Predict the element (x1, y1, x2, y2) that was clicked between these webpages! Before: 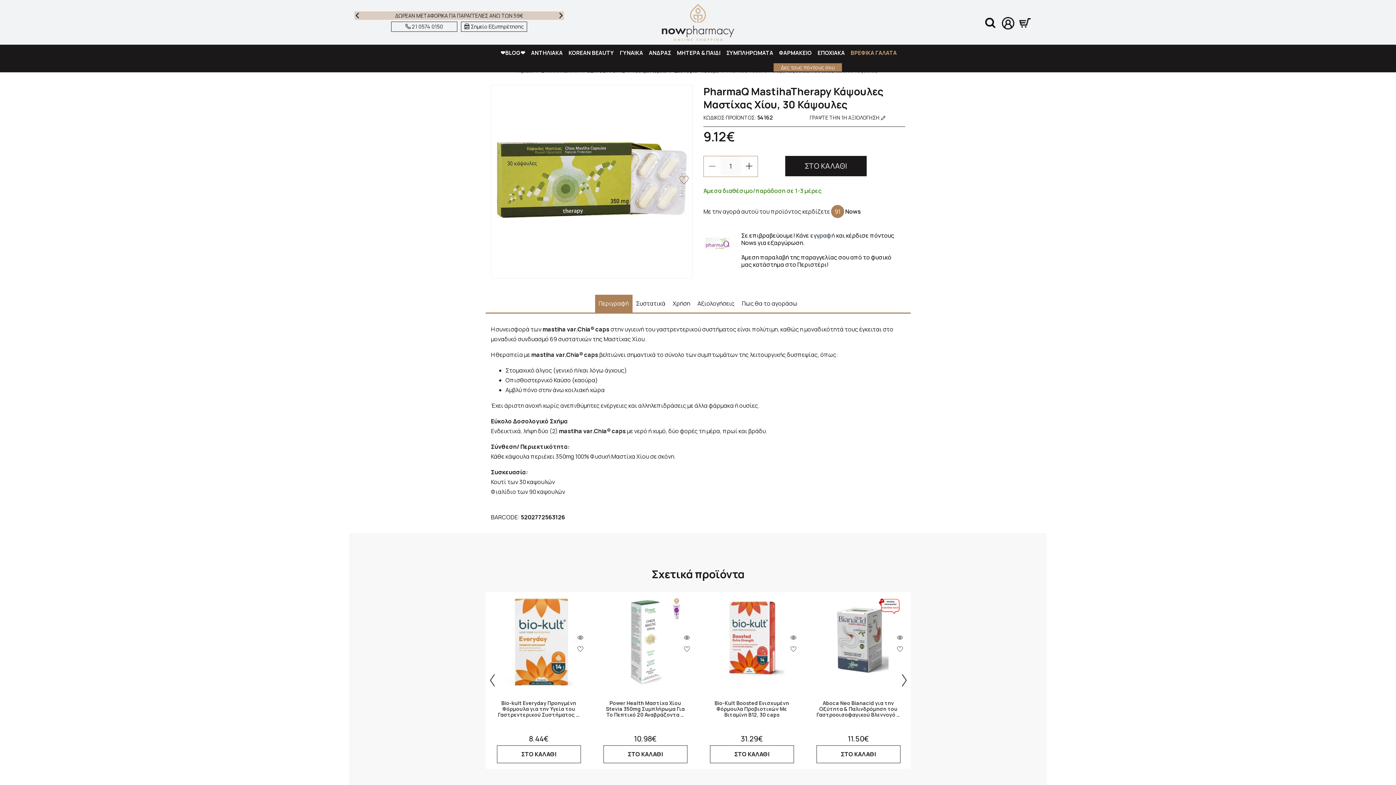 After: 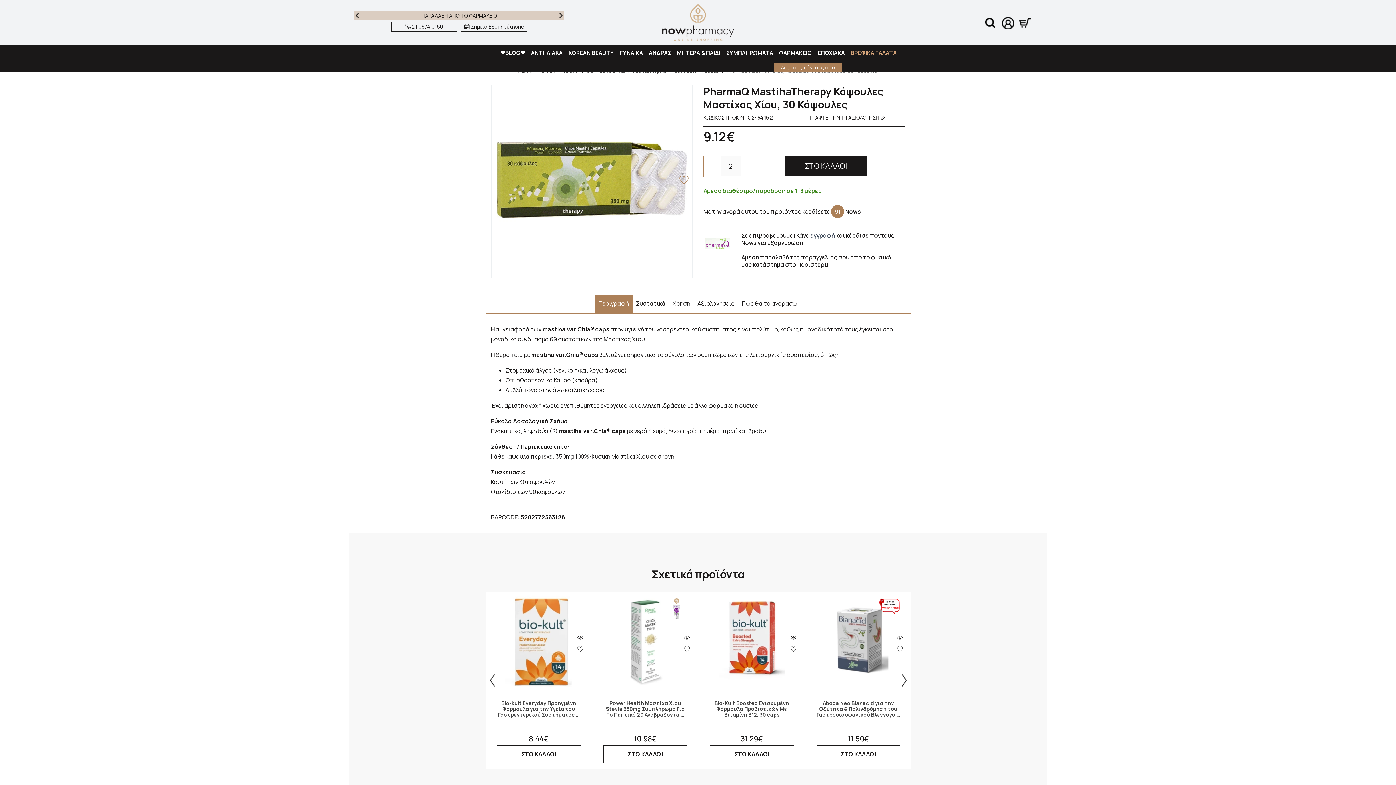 Action: bbox: (740, 156, 757, 176)